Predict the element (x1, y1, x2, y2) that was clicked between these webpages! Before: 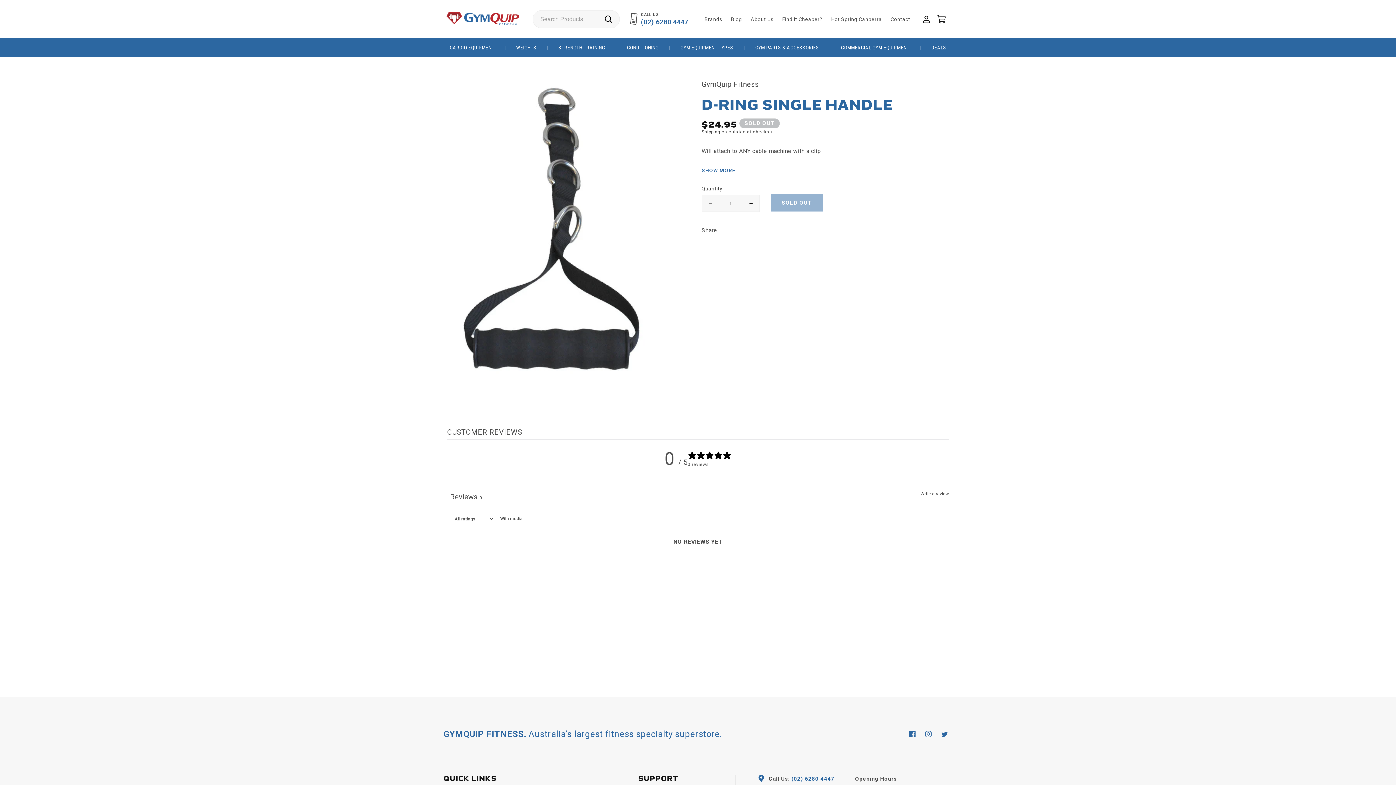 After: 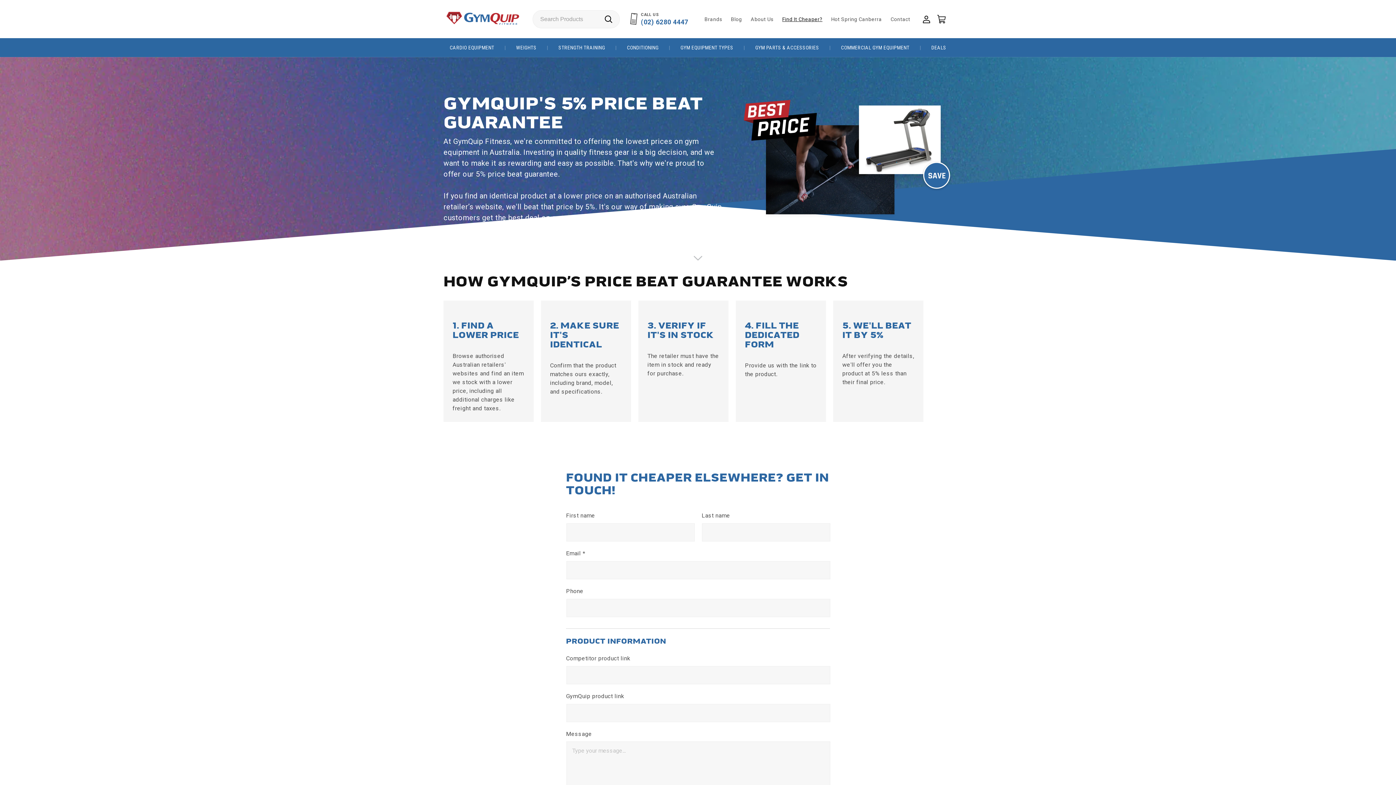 Action: label: Find It Cheaper? bbox: (778, 11, 827, 26)